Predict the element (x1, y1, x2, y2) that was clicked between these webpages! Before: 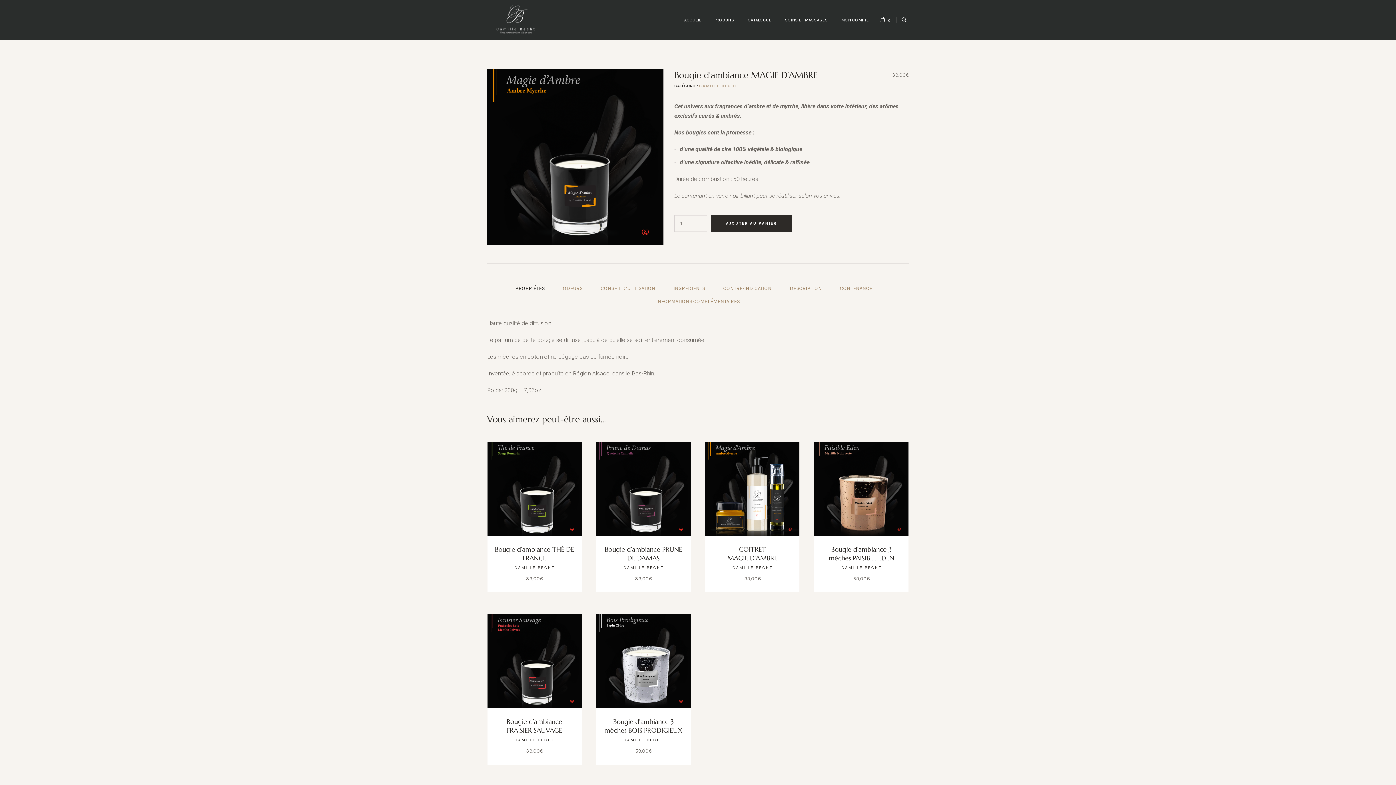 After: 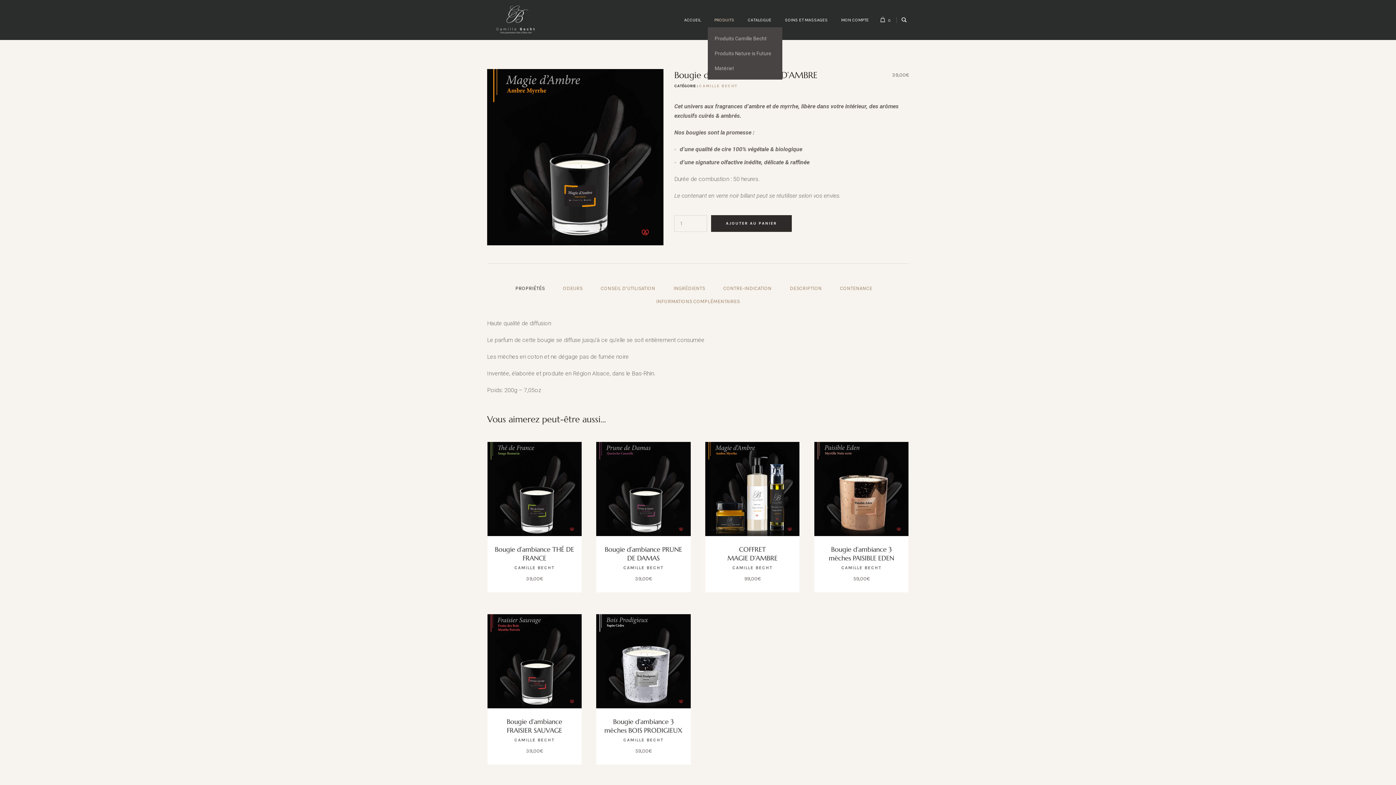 Action: bbox: (708, 12, 741, 27) label: PRODUITS